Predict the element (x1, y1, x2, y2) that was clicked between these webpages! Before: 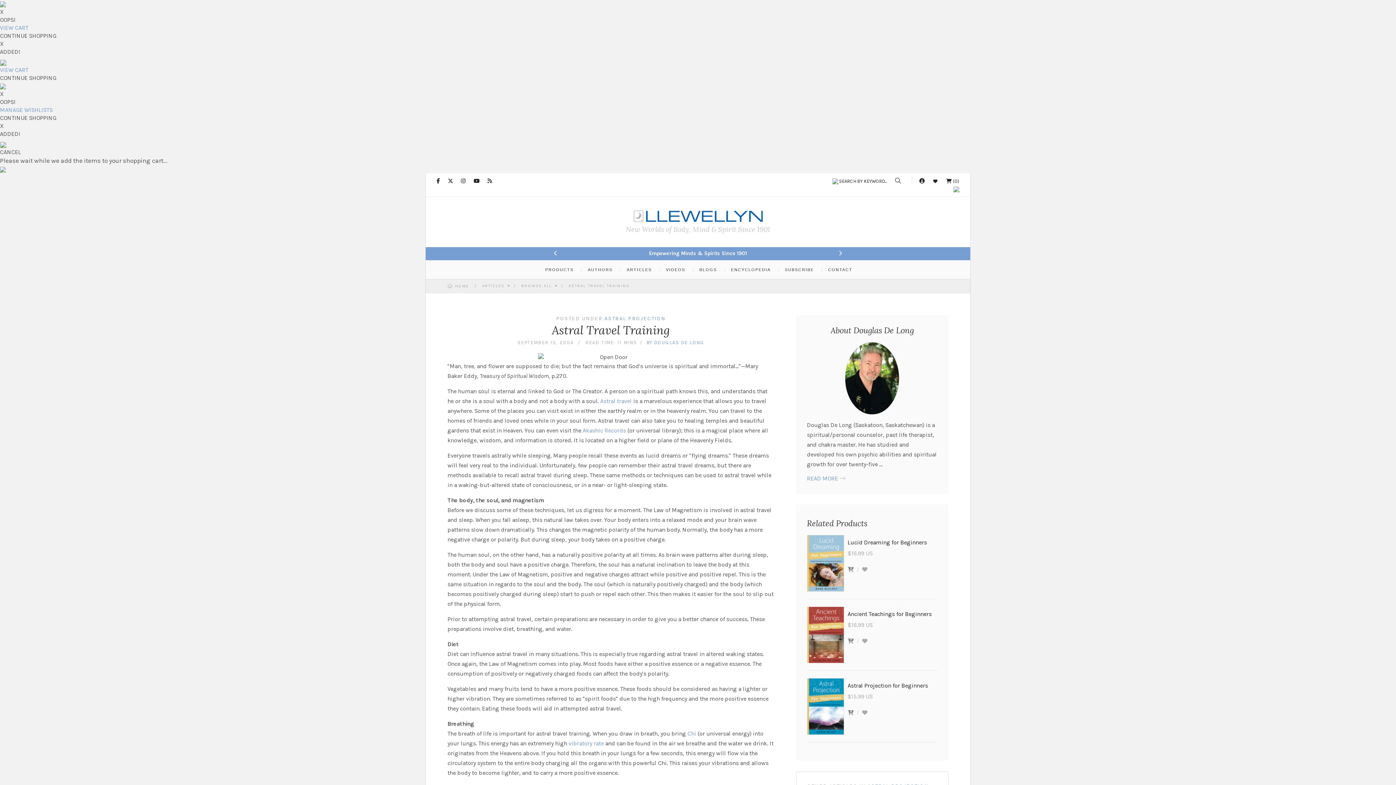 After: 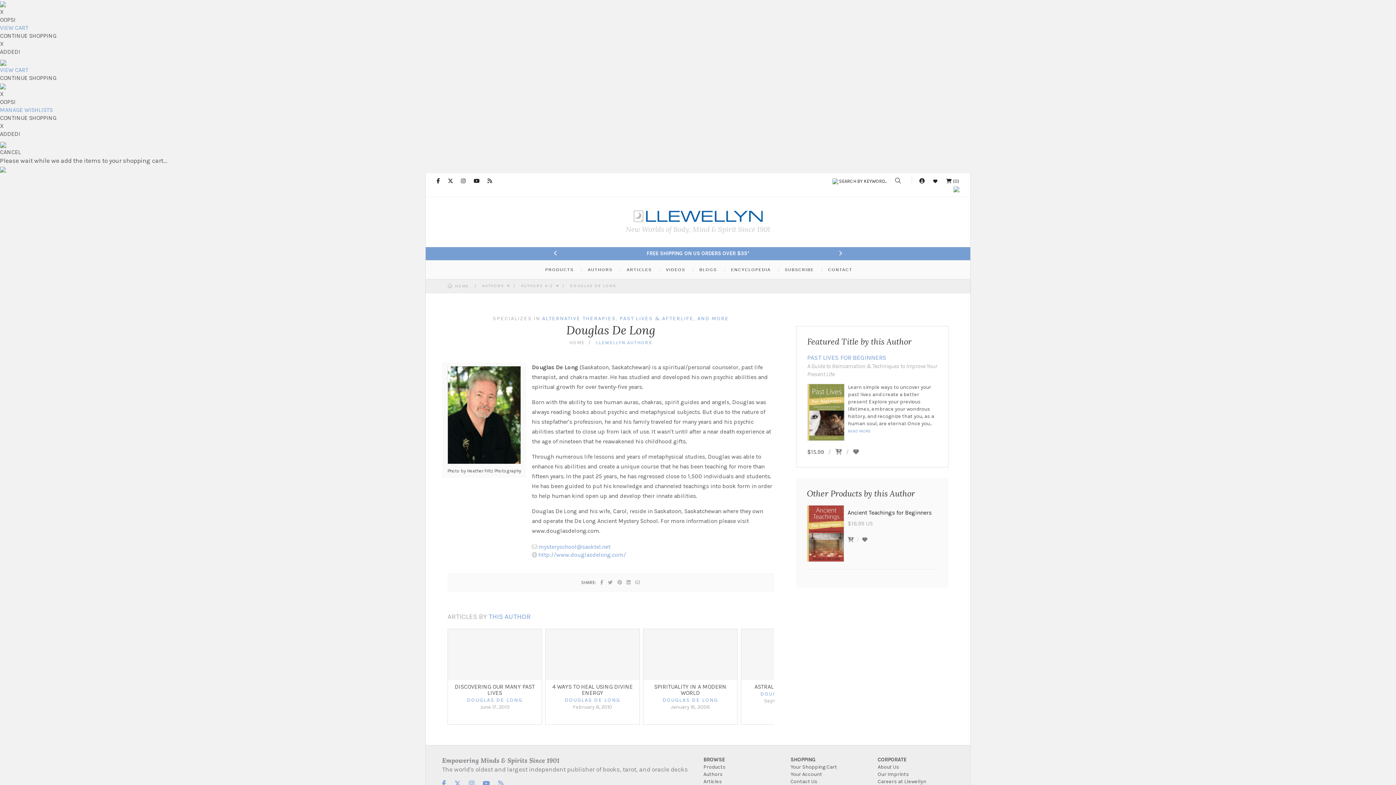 Action: bbox: (807, 475, 838, 482) label: READ MORE